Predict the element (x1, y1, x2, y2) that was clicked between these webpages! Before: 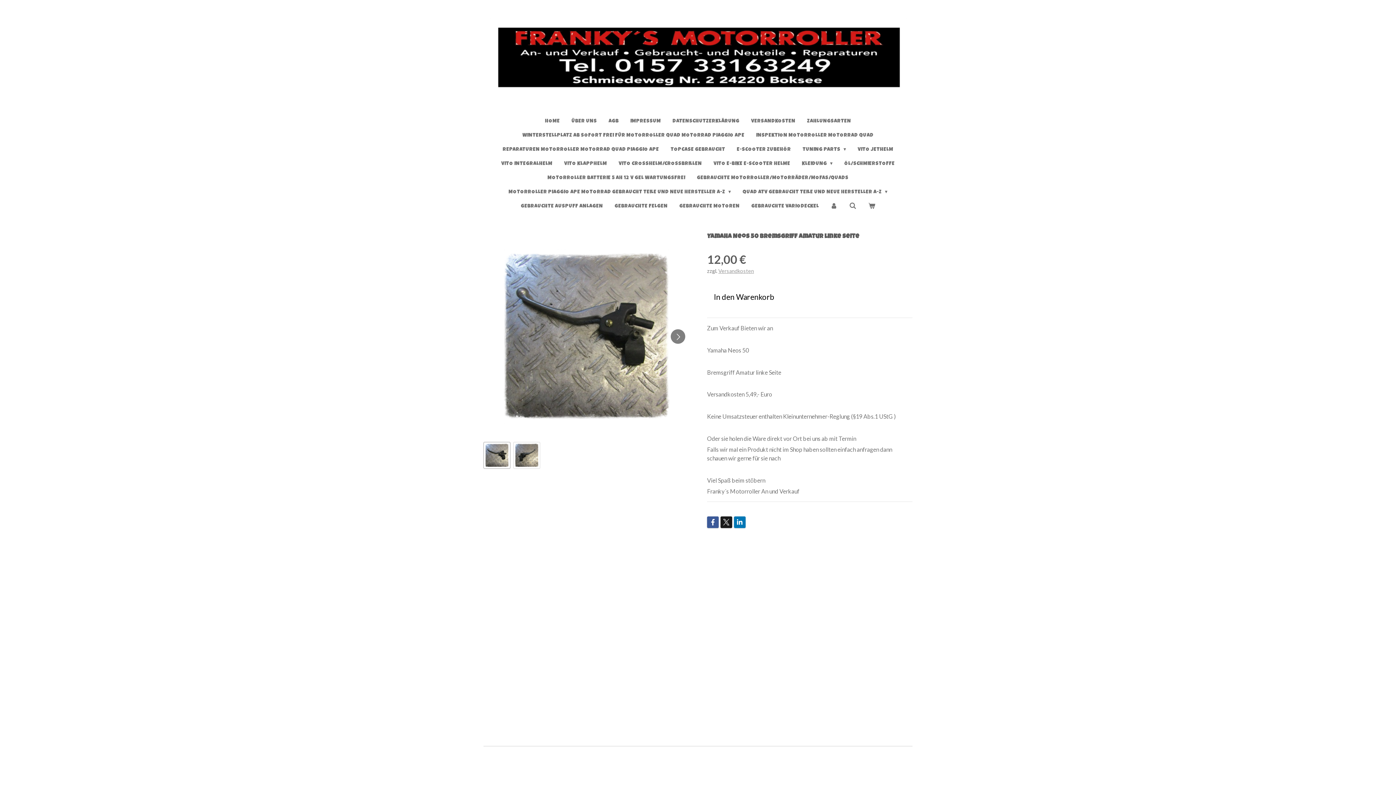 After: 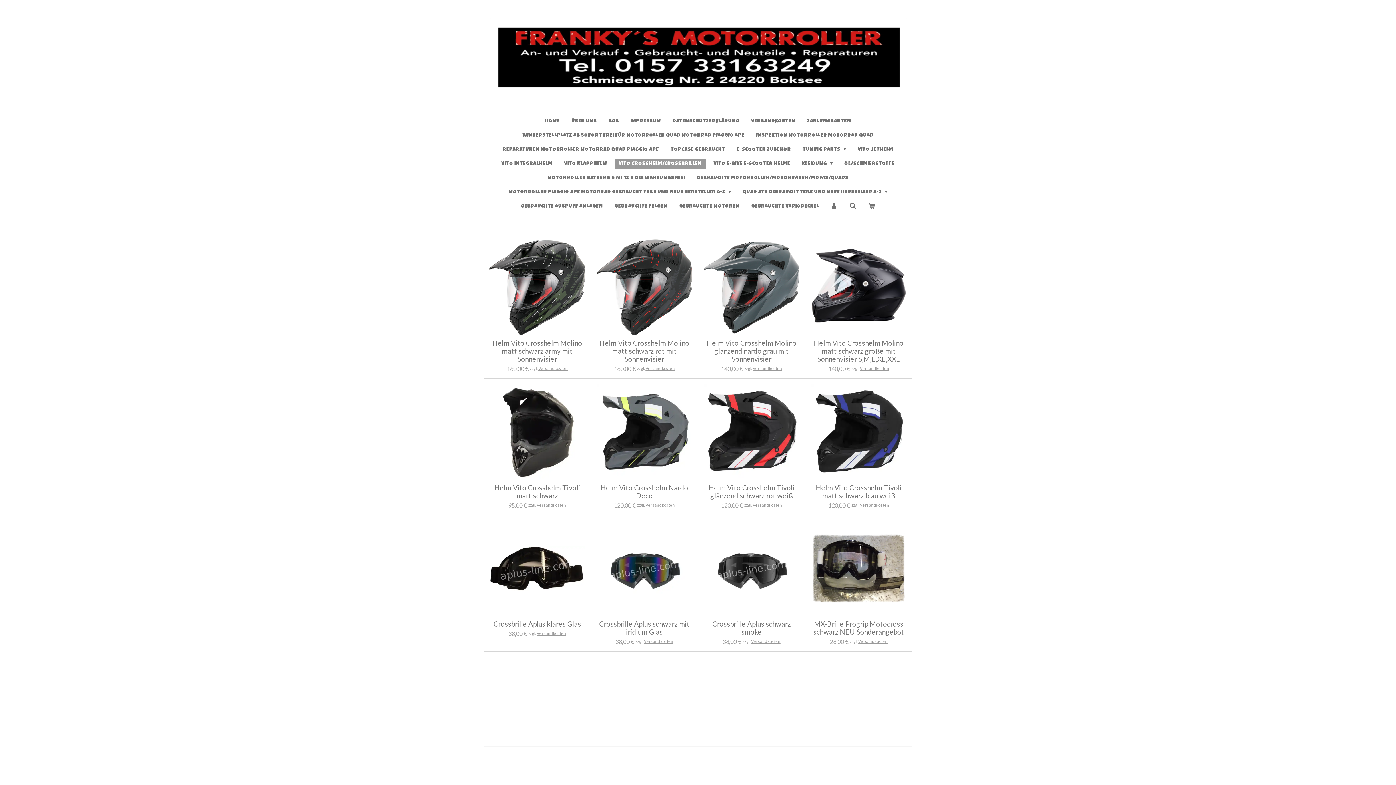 Action: bbox: (614, 158, 706, 169) label: VITO CROSSHELM/CROSSBRILLEN